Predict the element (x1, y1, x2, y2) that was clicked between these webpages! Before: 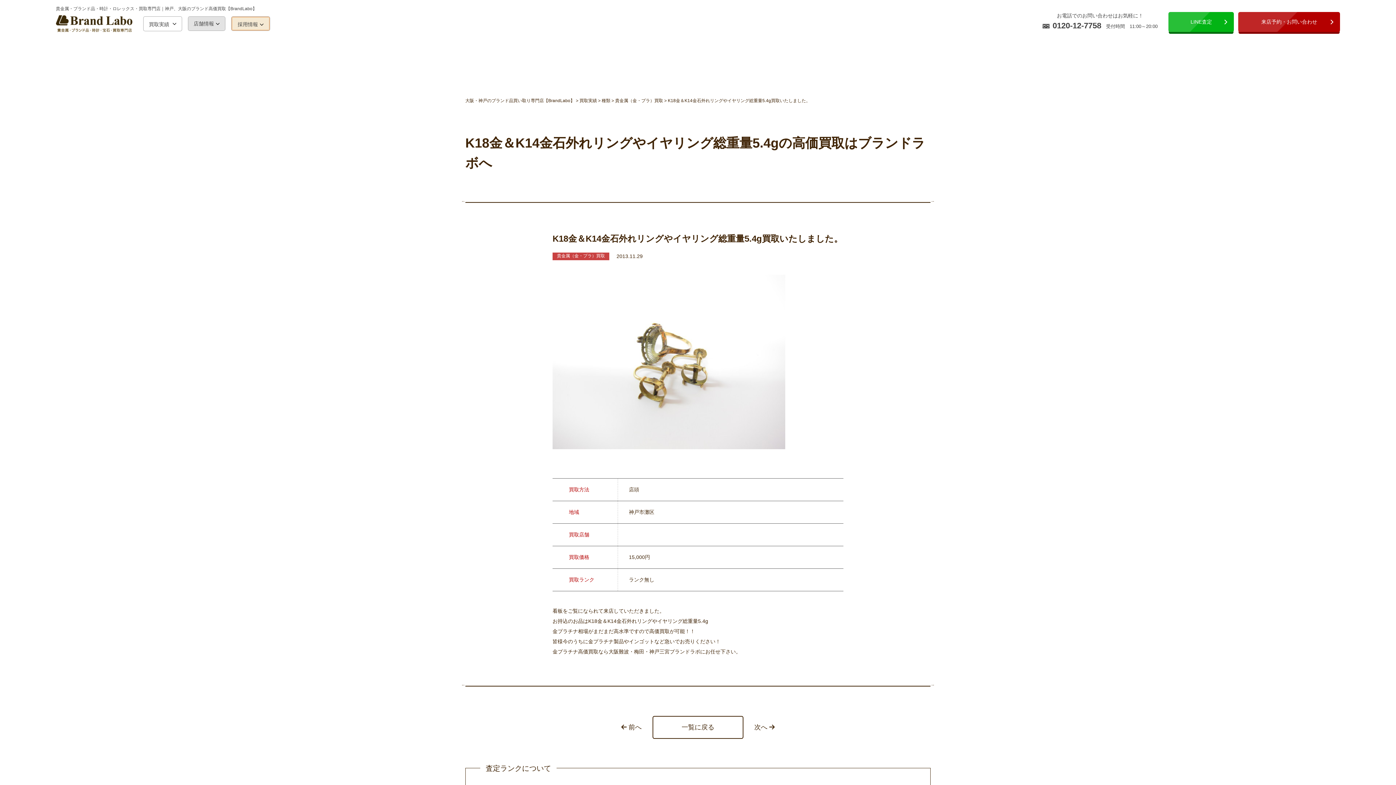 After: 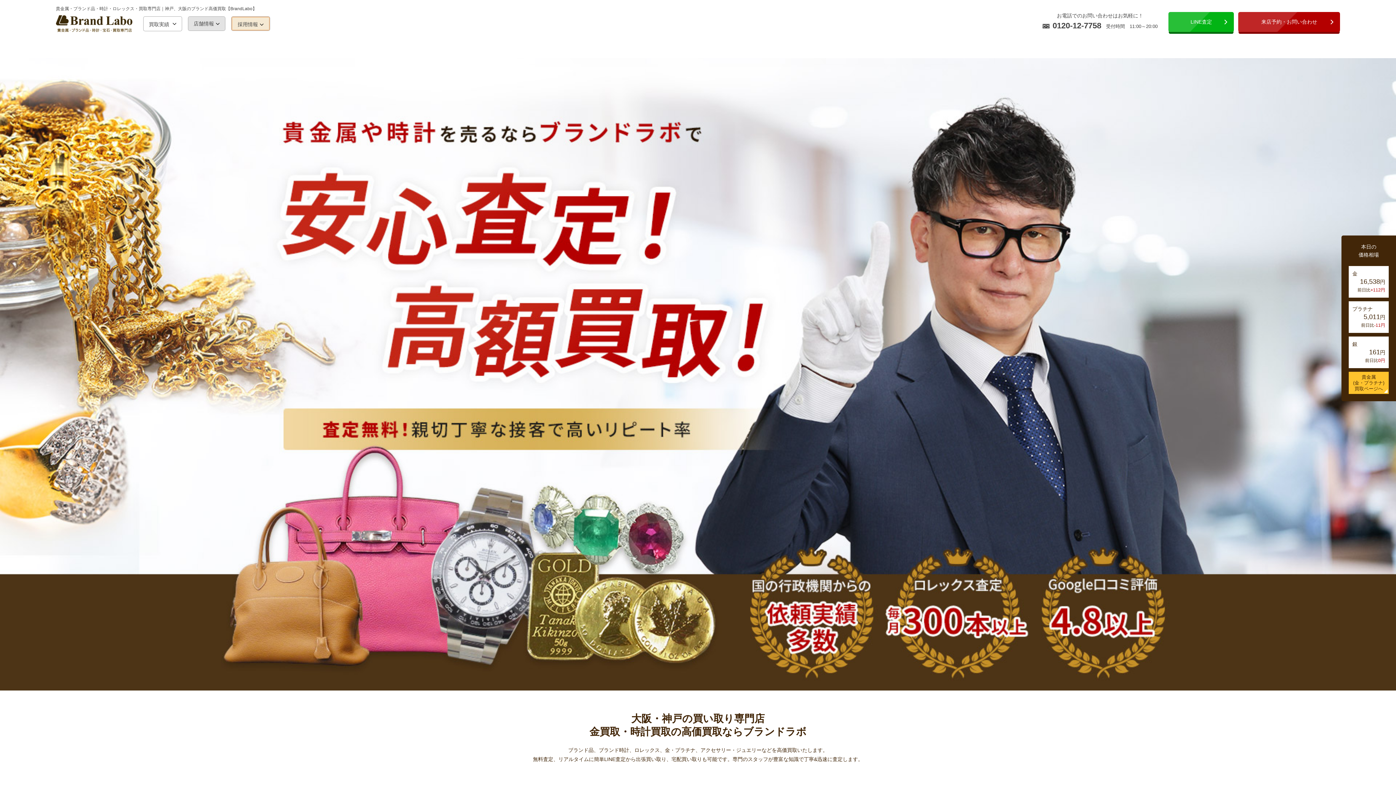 Action: bbox: (55, 25, 132, 30)